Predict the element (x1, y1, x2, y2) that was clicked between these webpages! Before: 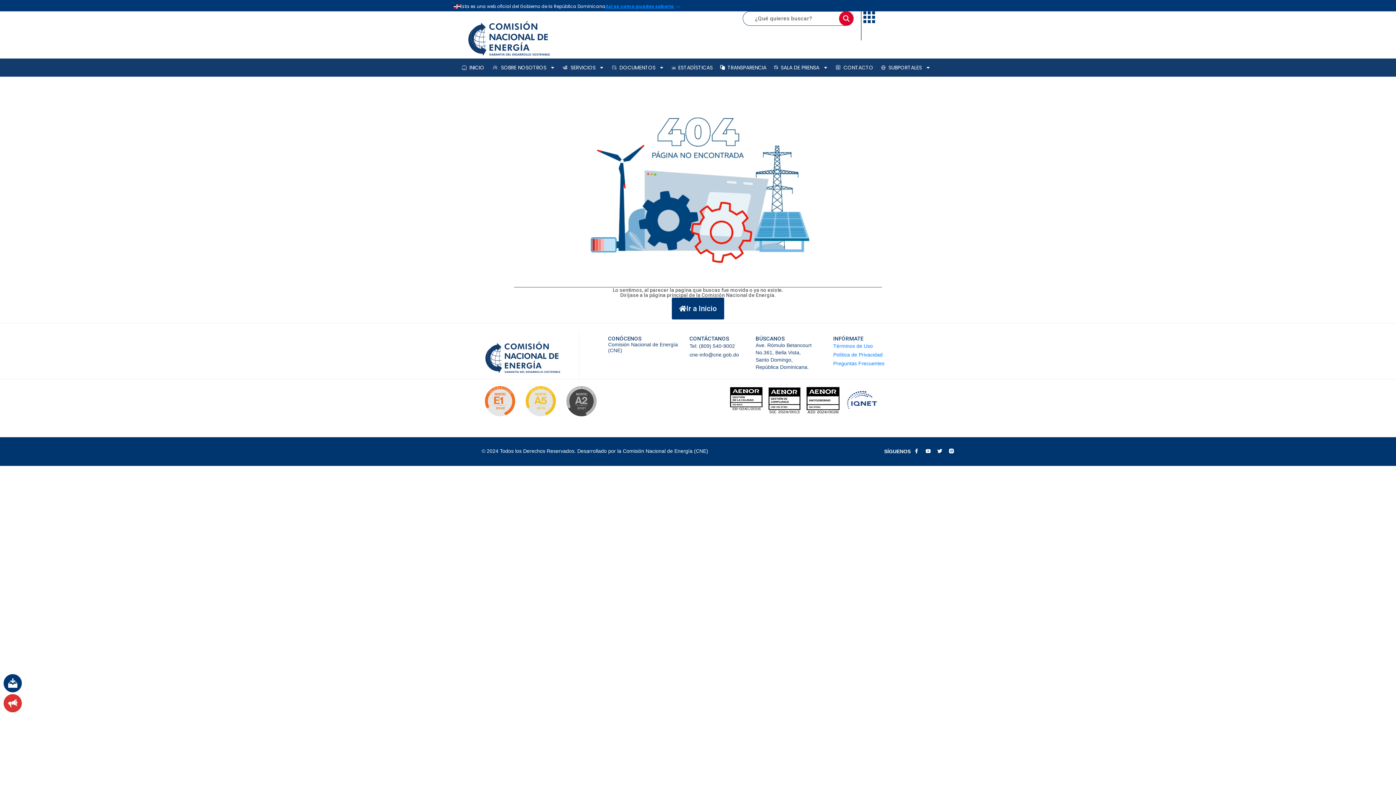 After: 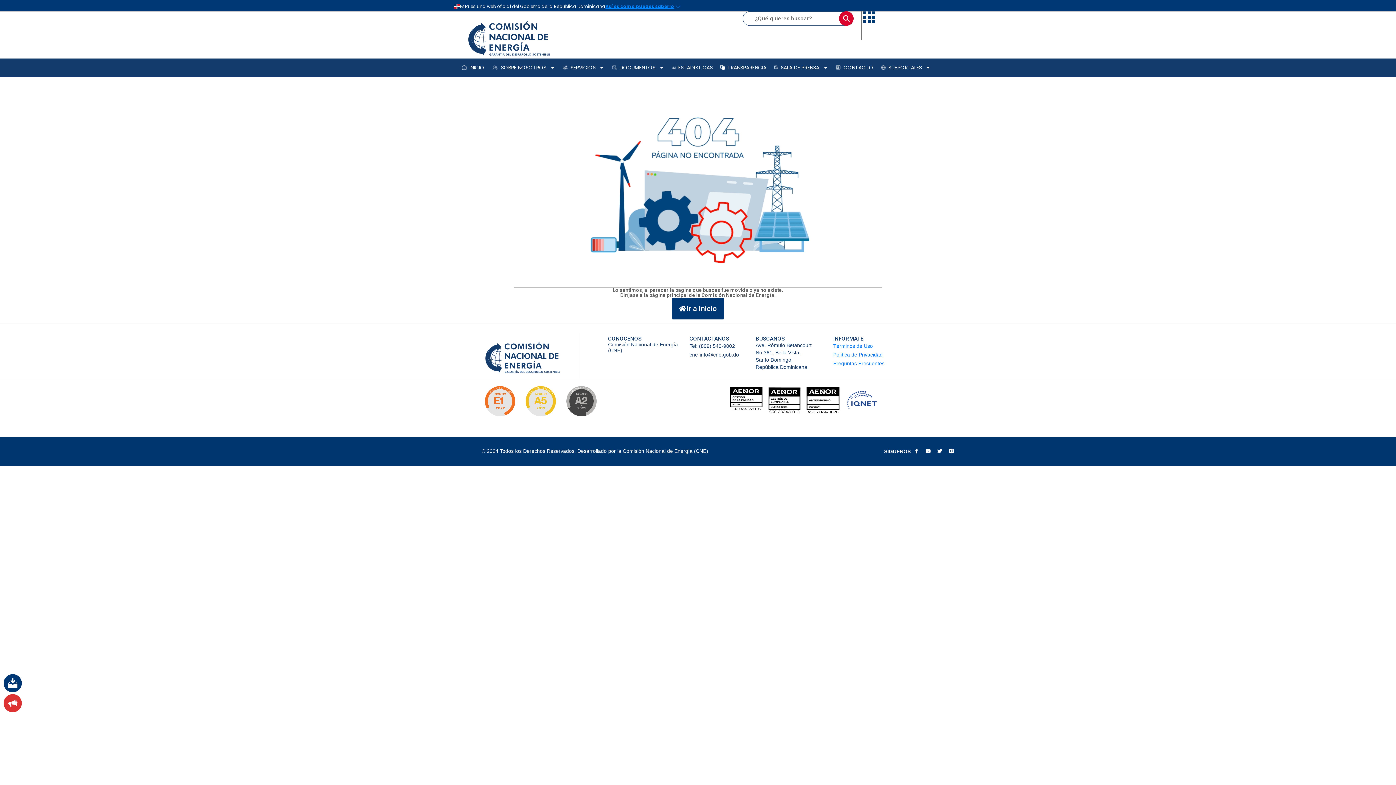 Action: bbox: (522, 383, 563, 426)